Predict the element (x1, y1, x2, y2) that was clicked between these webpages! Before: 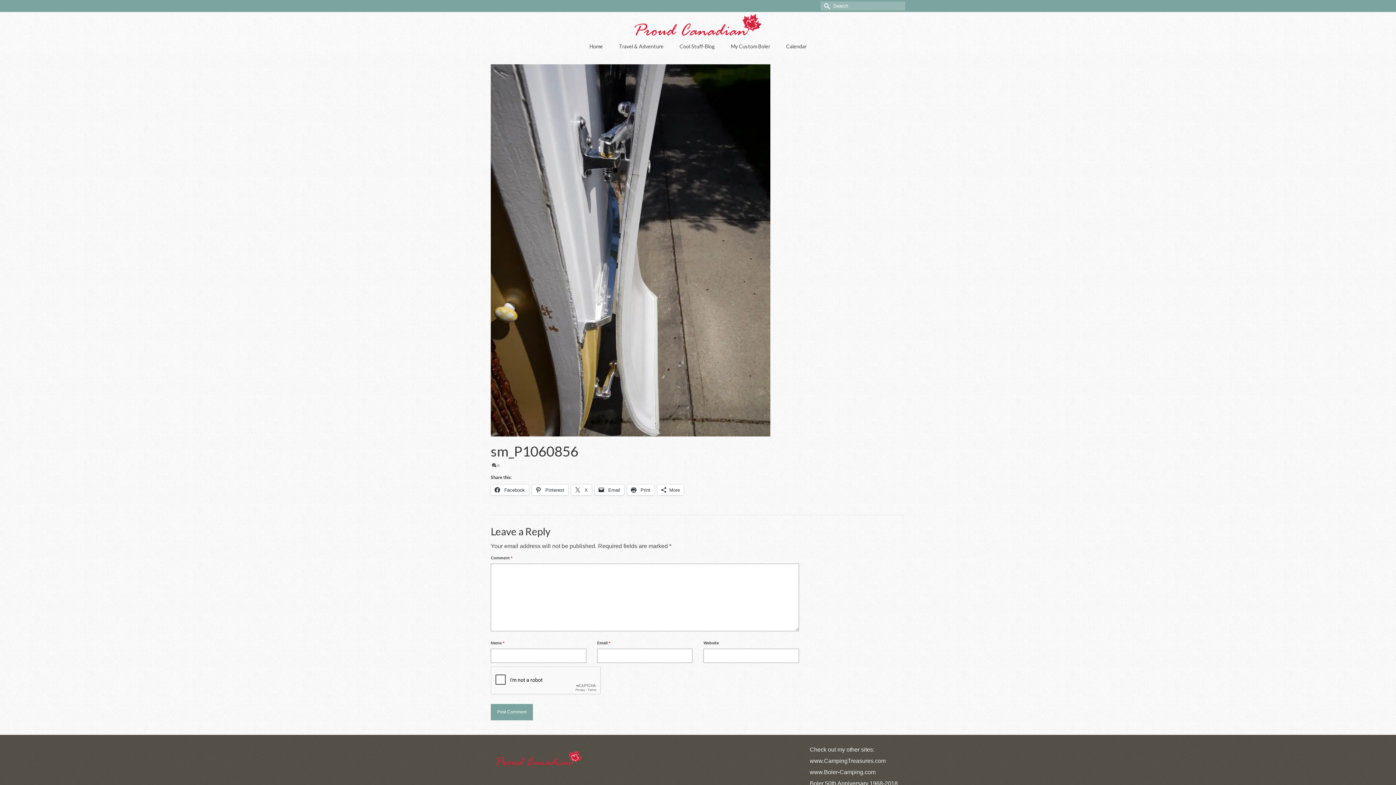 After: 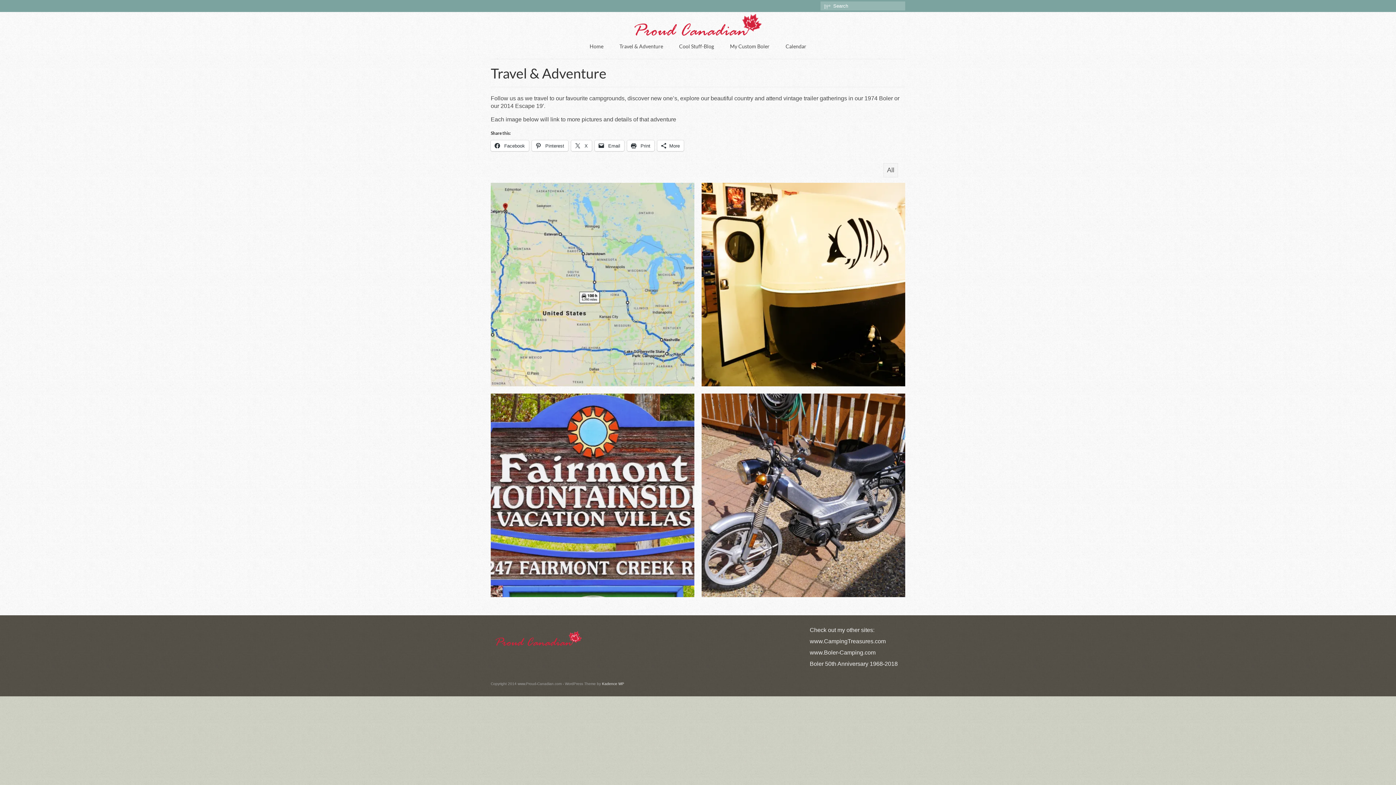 Action: bbox: (611, 39, 671, 53) label: Travel & Adventure